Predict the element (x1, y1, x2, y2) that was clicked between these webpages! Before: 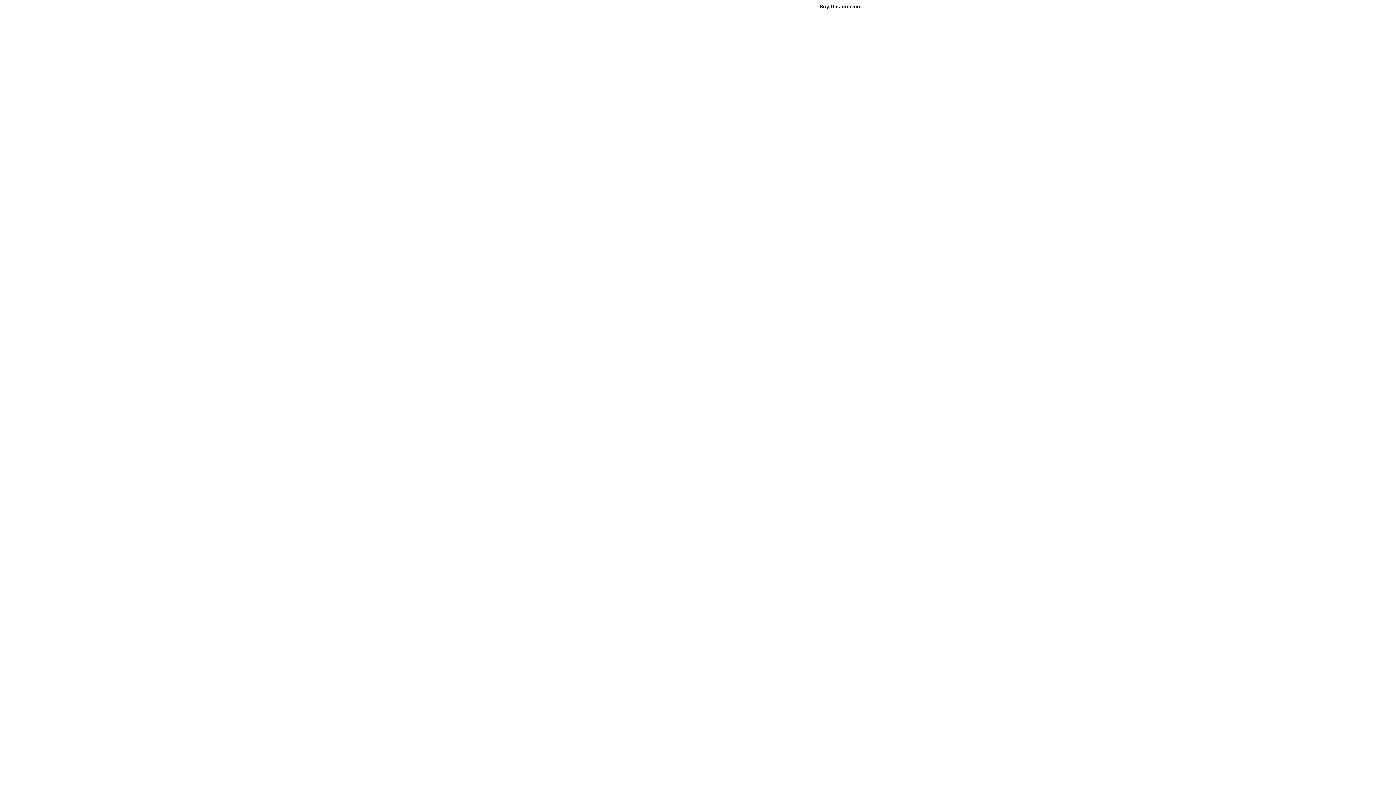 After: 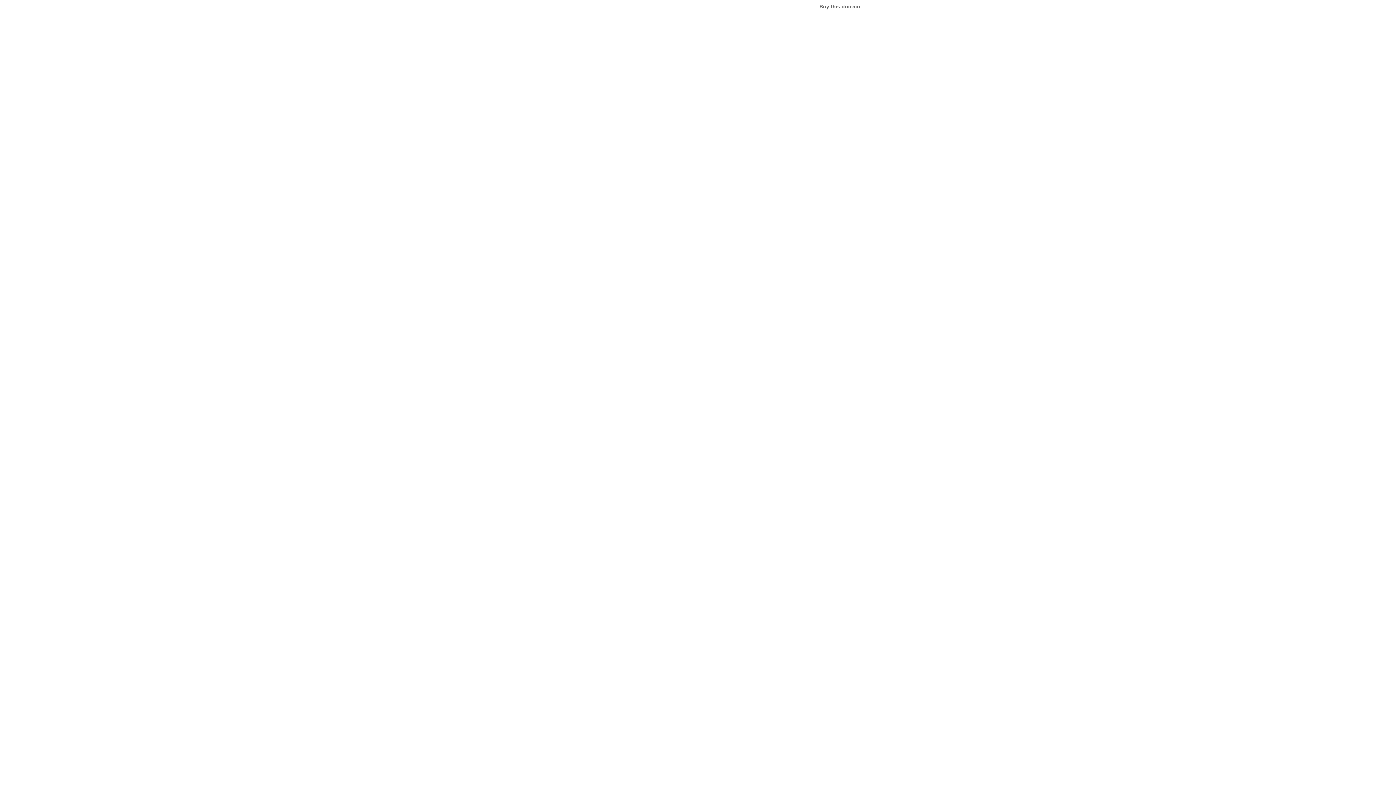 Action: label: Buy this domain. bbox: (819, 3, 861, 9)